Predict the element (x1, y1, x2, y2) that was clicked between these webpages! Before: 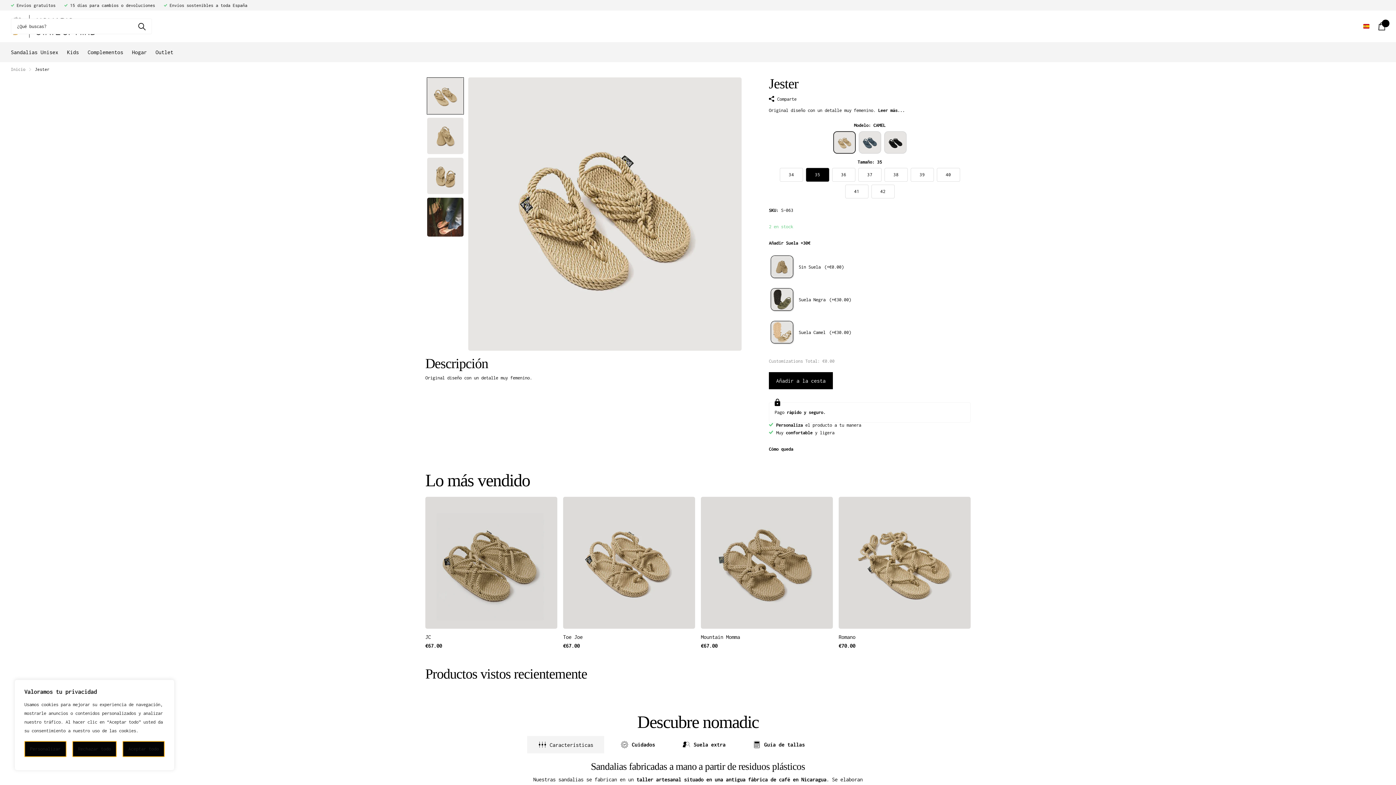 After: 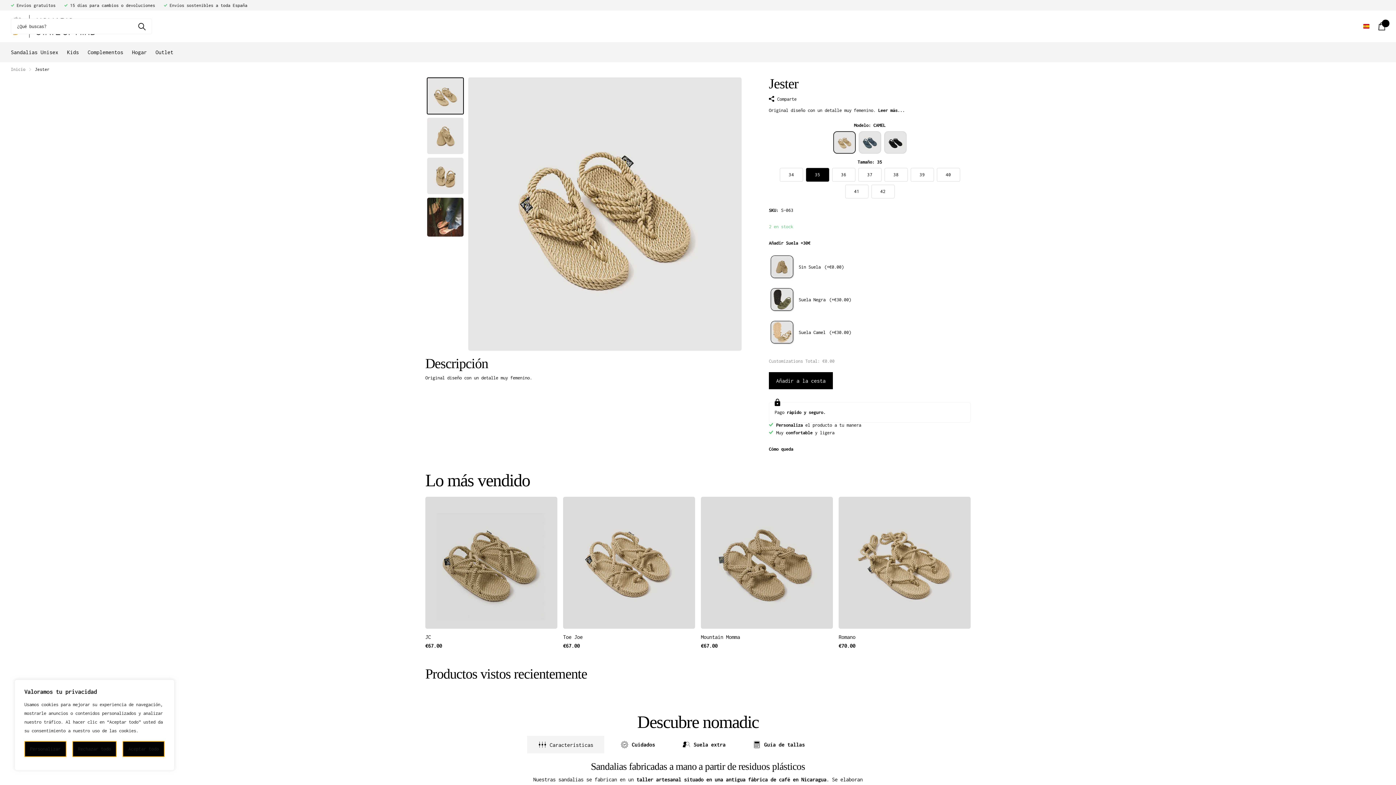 Action: bbox: (426, 77, 464, 114)